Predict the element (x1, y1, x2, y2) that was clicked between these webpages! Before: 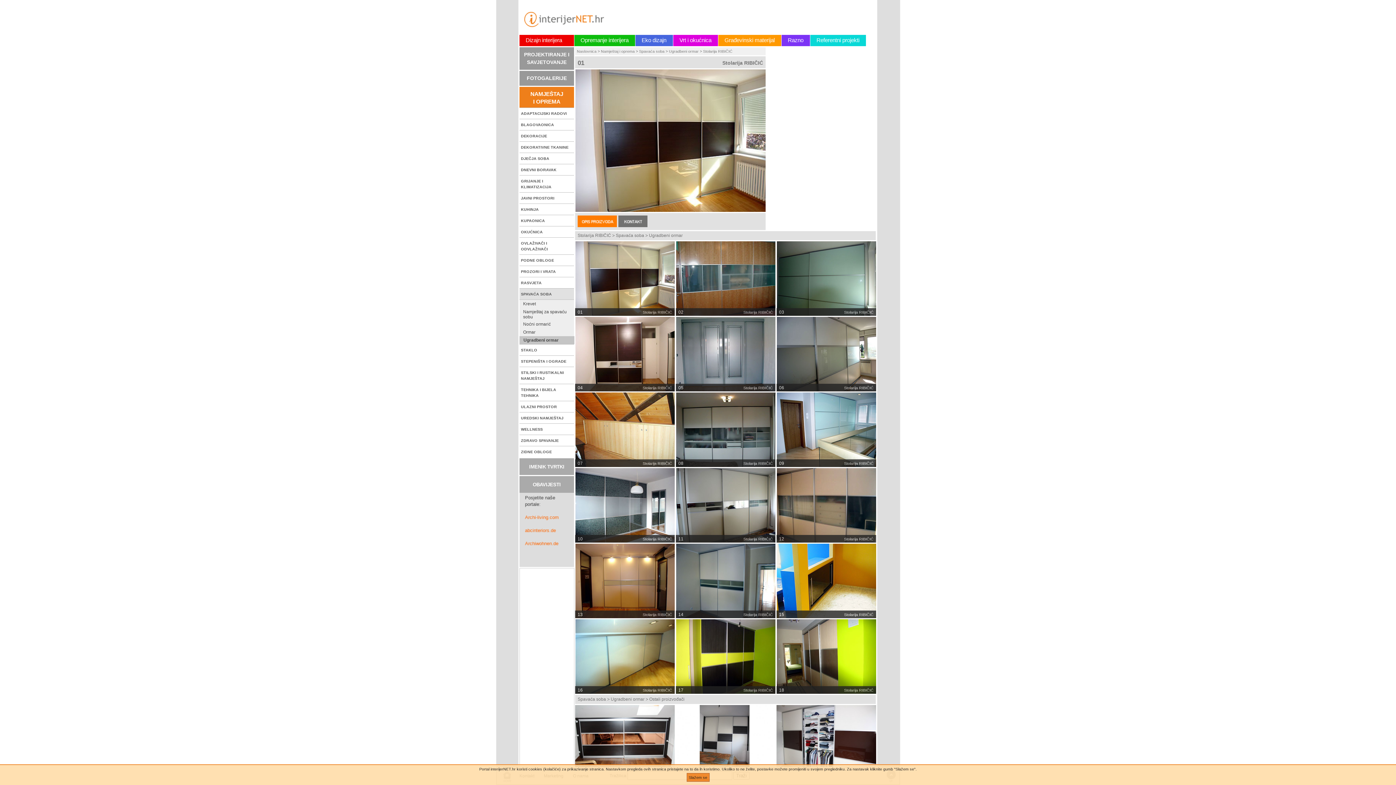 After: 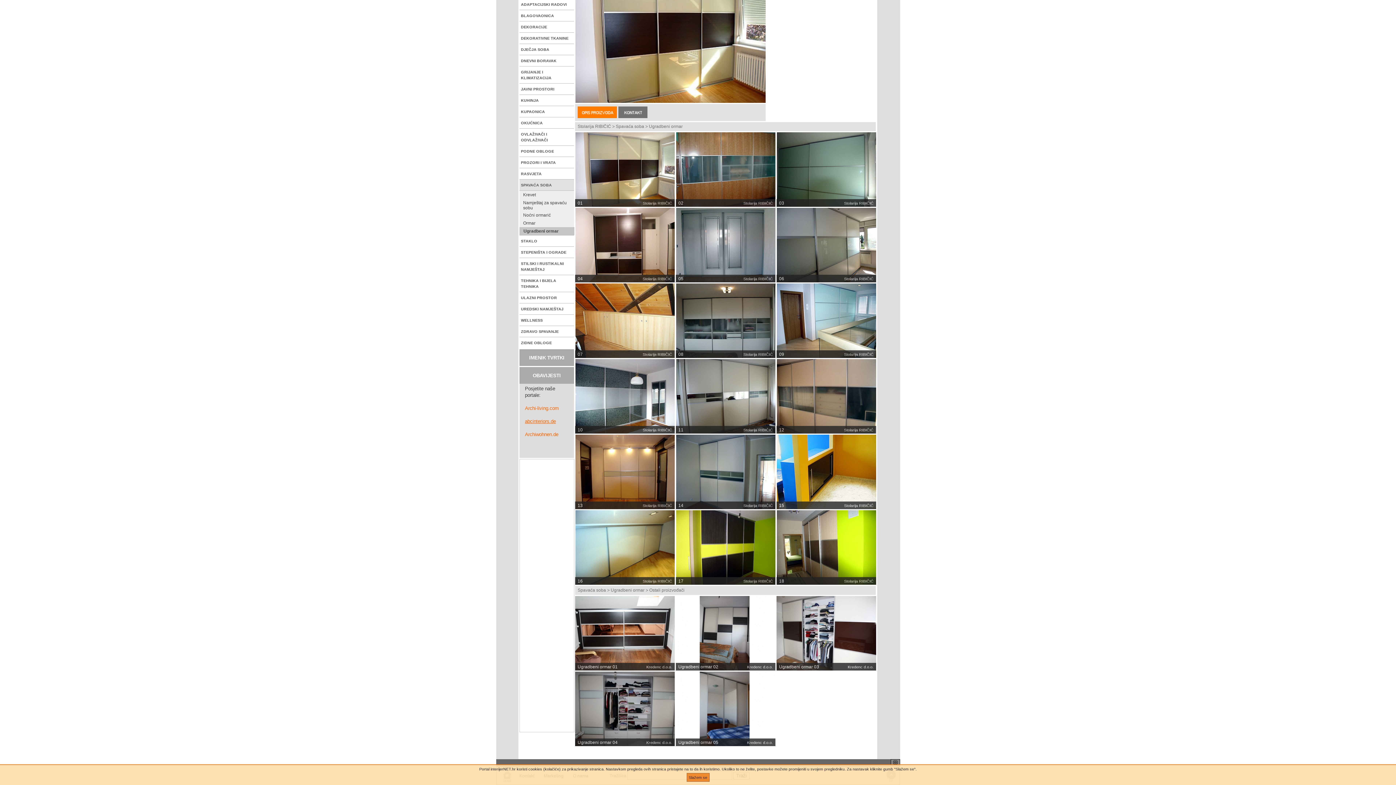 Action: label: abcinteriors.de bbox: (525, 528, 556, 533)